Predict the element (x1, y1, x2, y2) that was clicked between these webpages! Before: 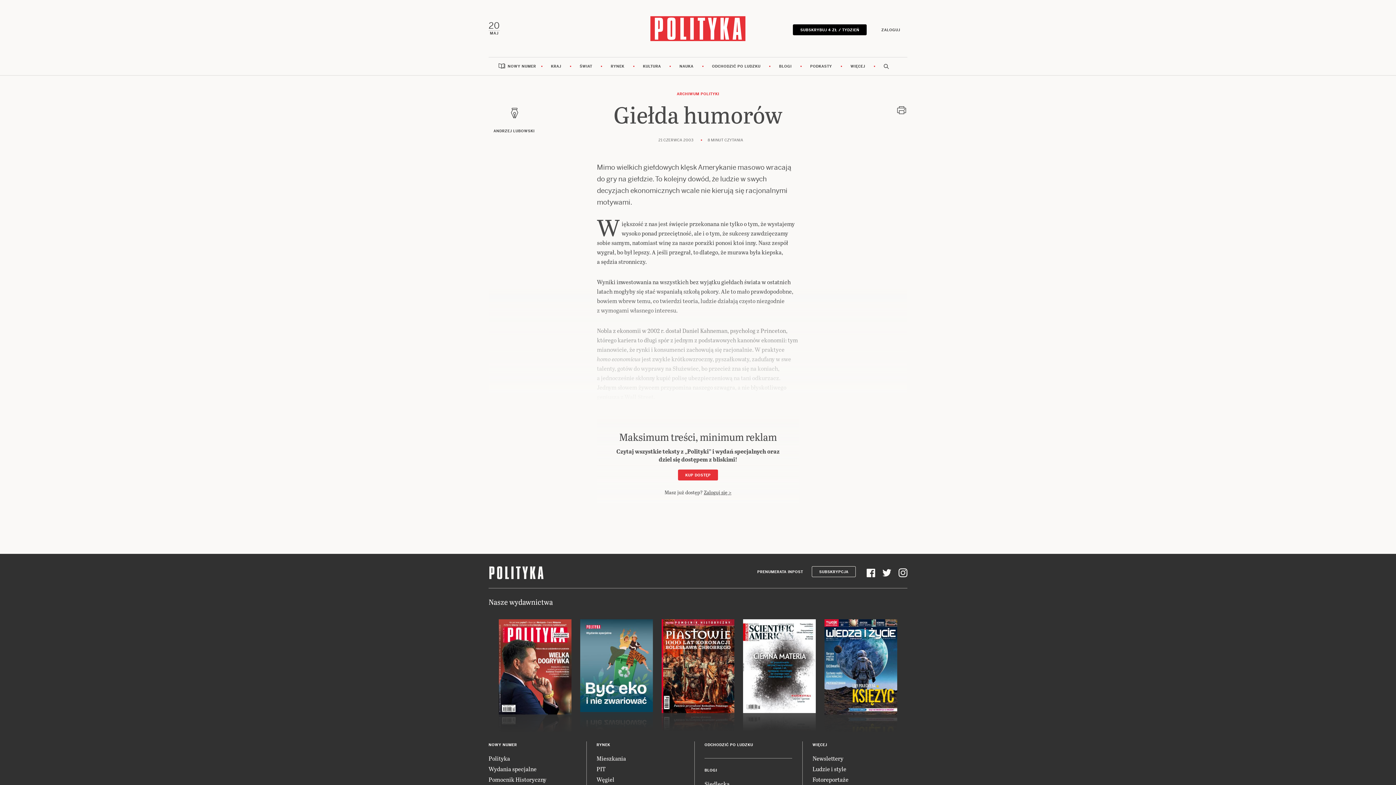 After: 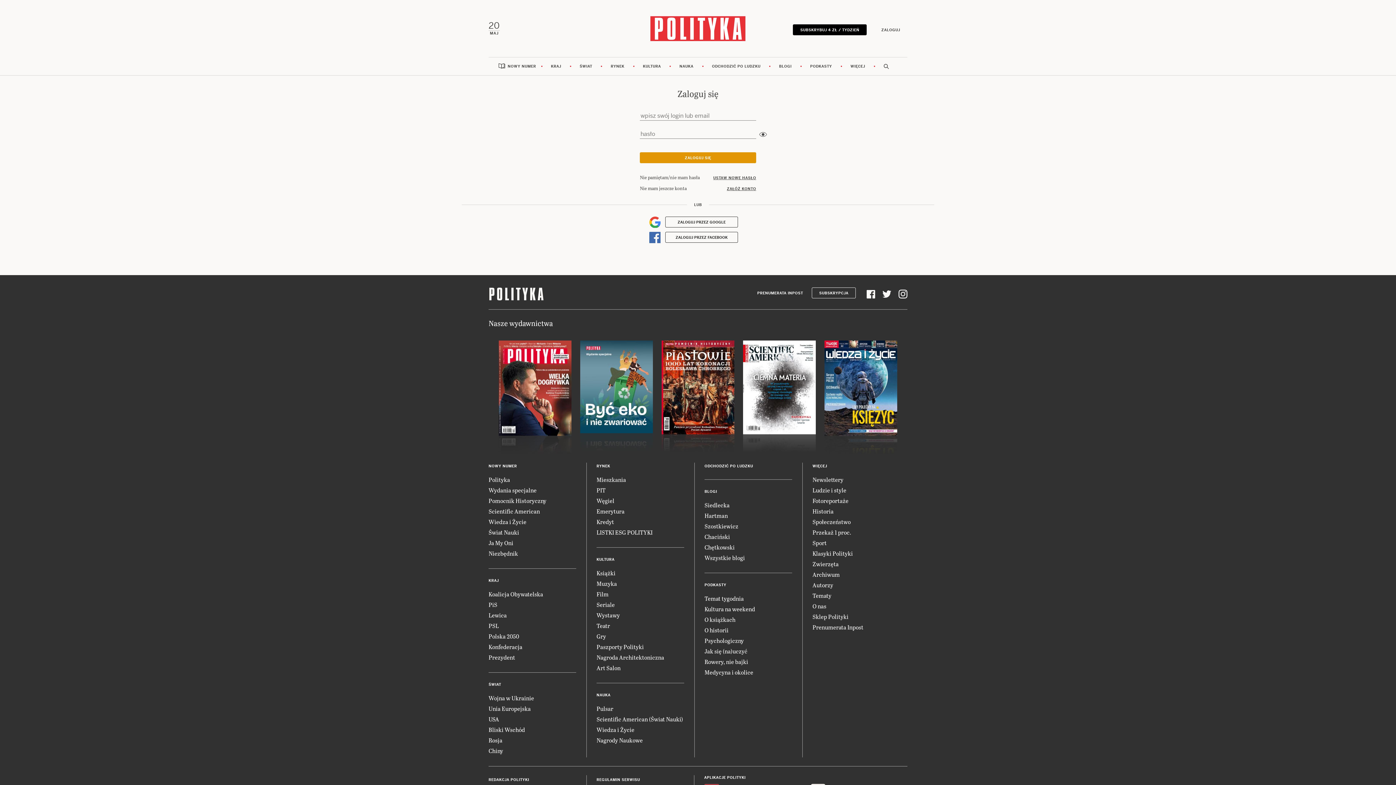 Action: bbox: (874, 24, 907, 35) label: ZALOGUJ